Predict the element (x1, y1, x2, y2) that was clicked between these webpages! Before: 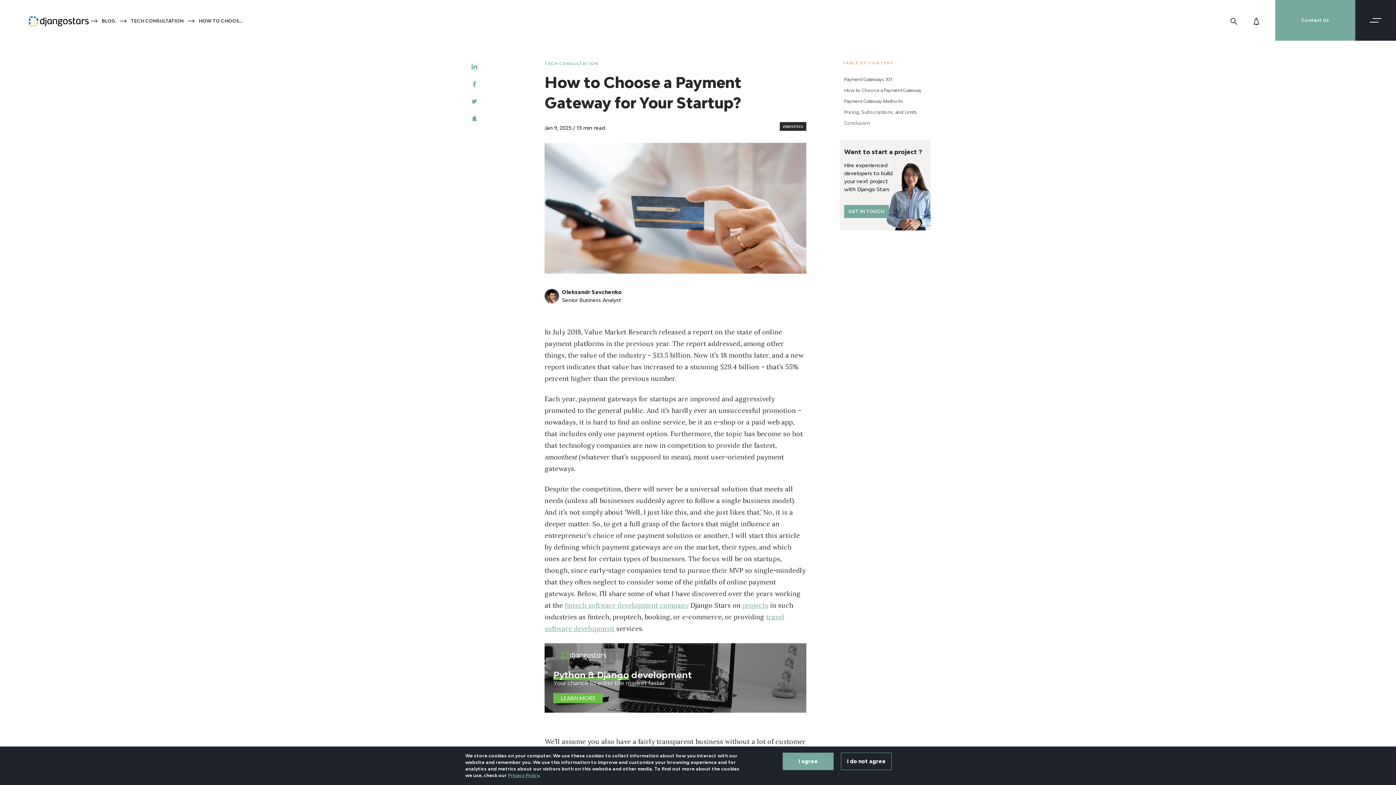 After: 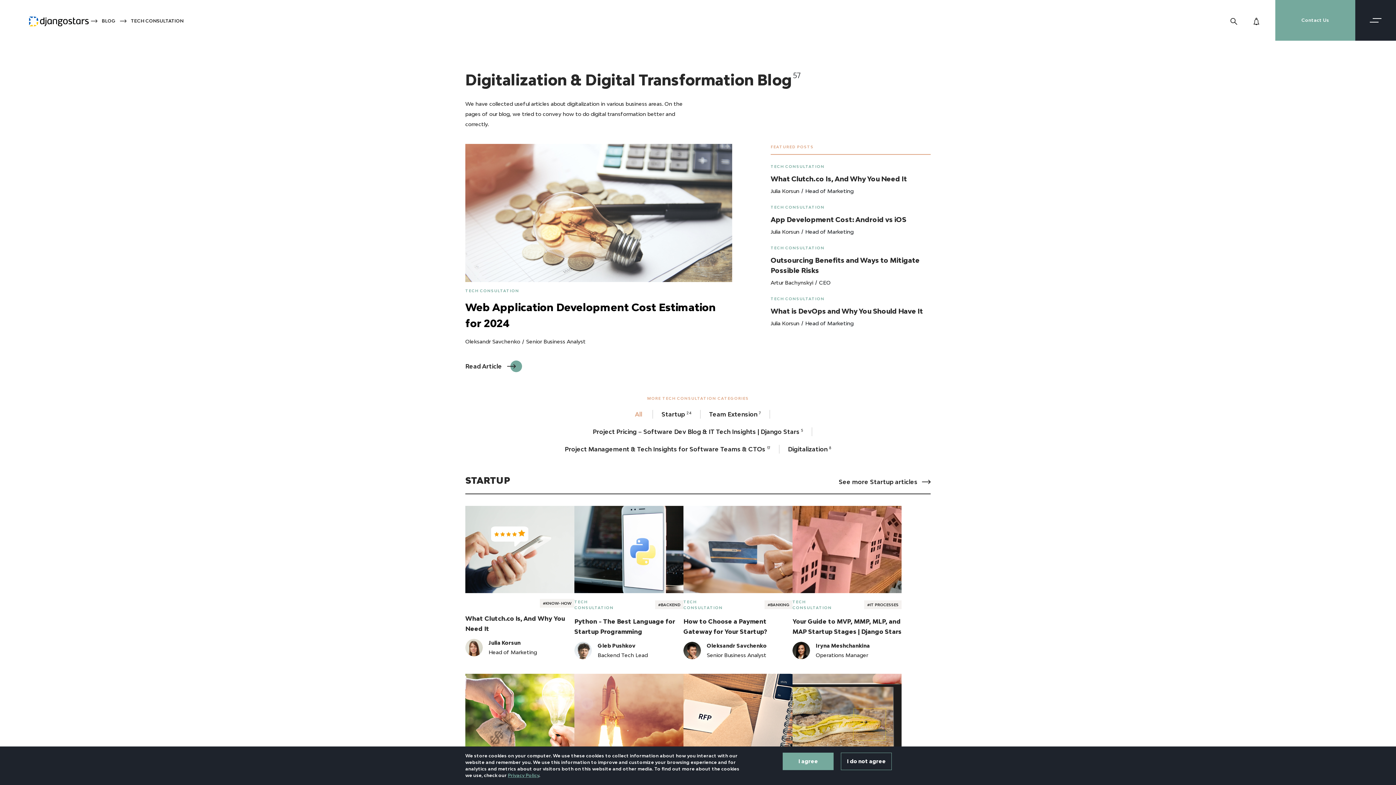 Action: bbox: (130, 16, 183, 25) label: TECH CONSULTATION